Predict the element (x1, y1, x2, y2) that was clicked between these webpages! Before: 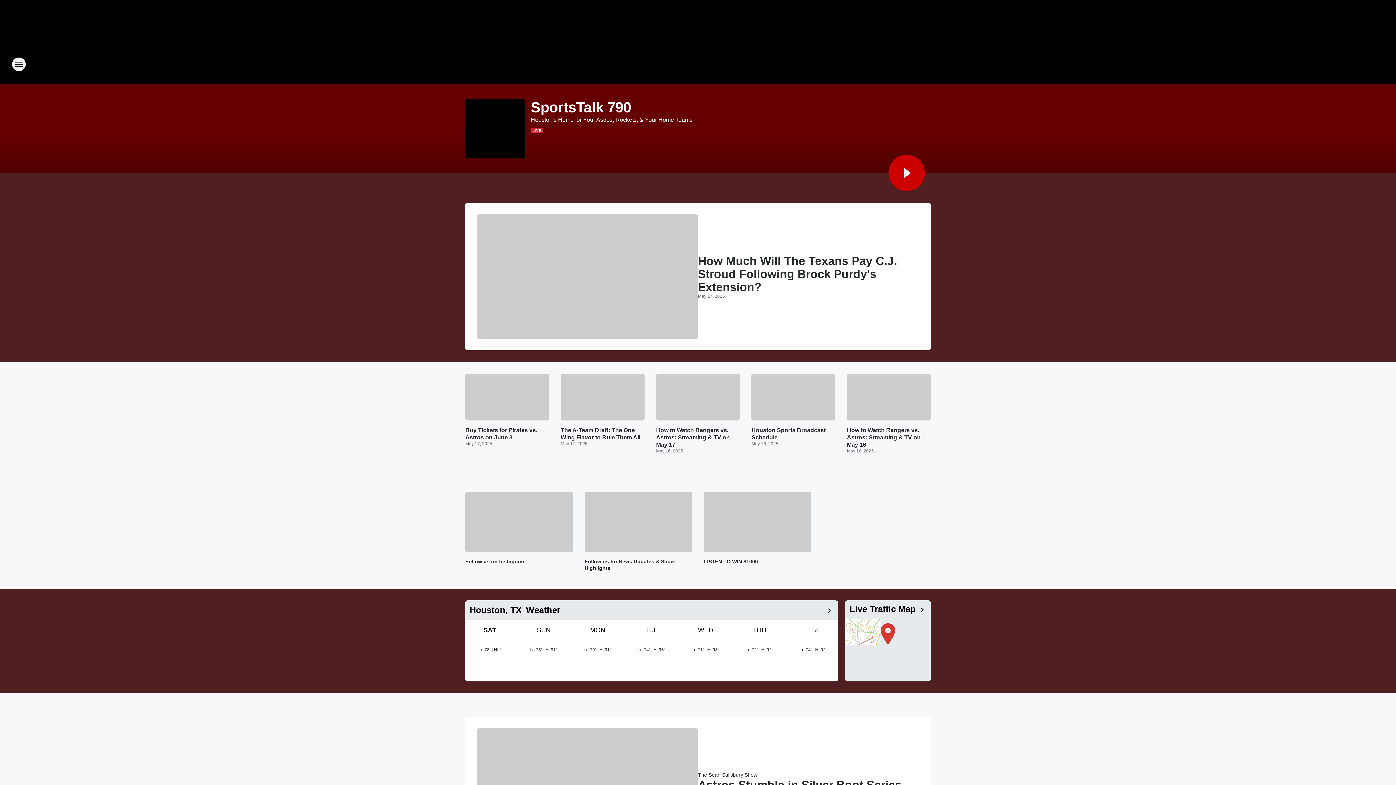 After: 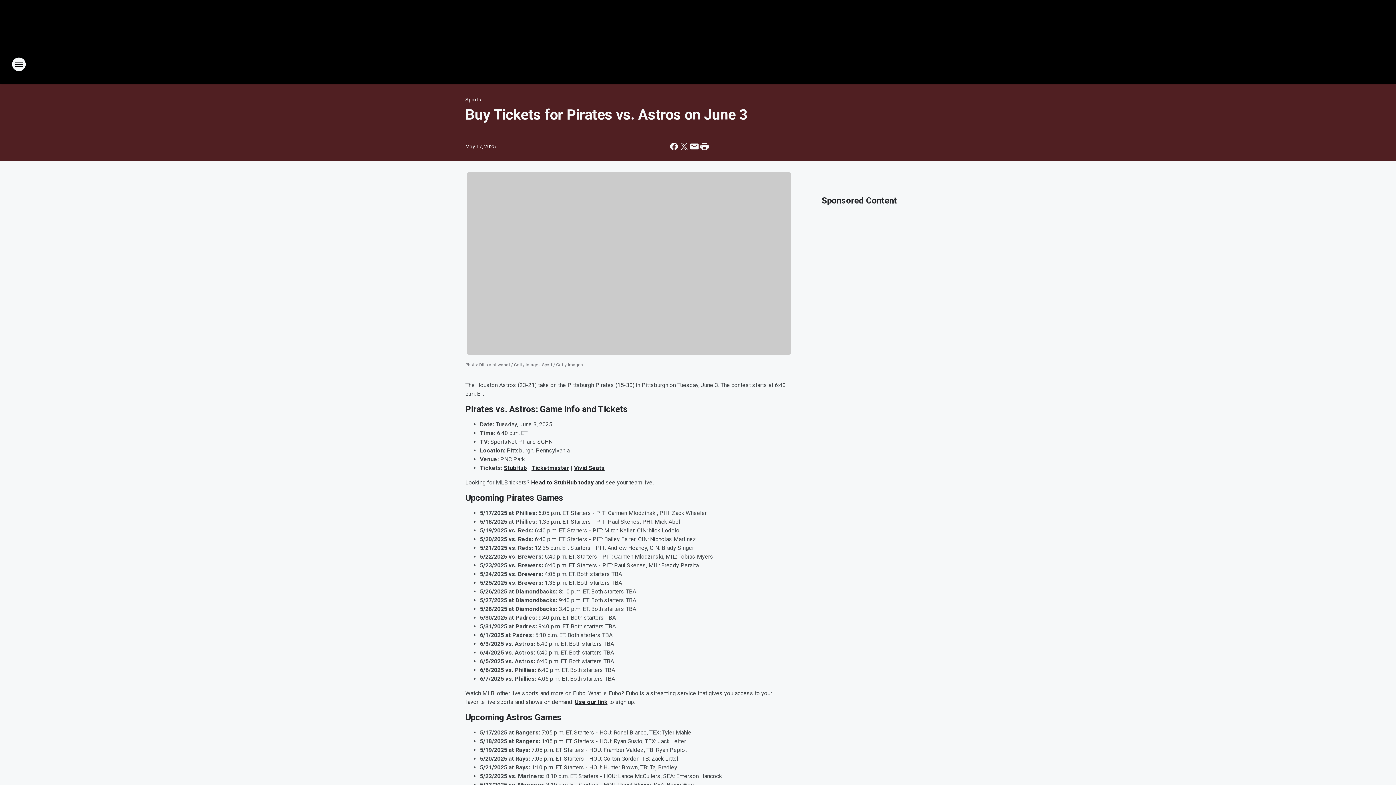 Action: label: Buy Tickets for Pirates vs. Astros on June 3 bbox: (465, 426, 549, 441)